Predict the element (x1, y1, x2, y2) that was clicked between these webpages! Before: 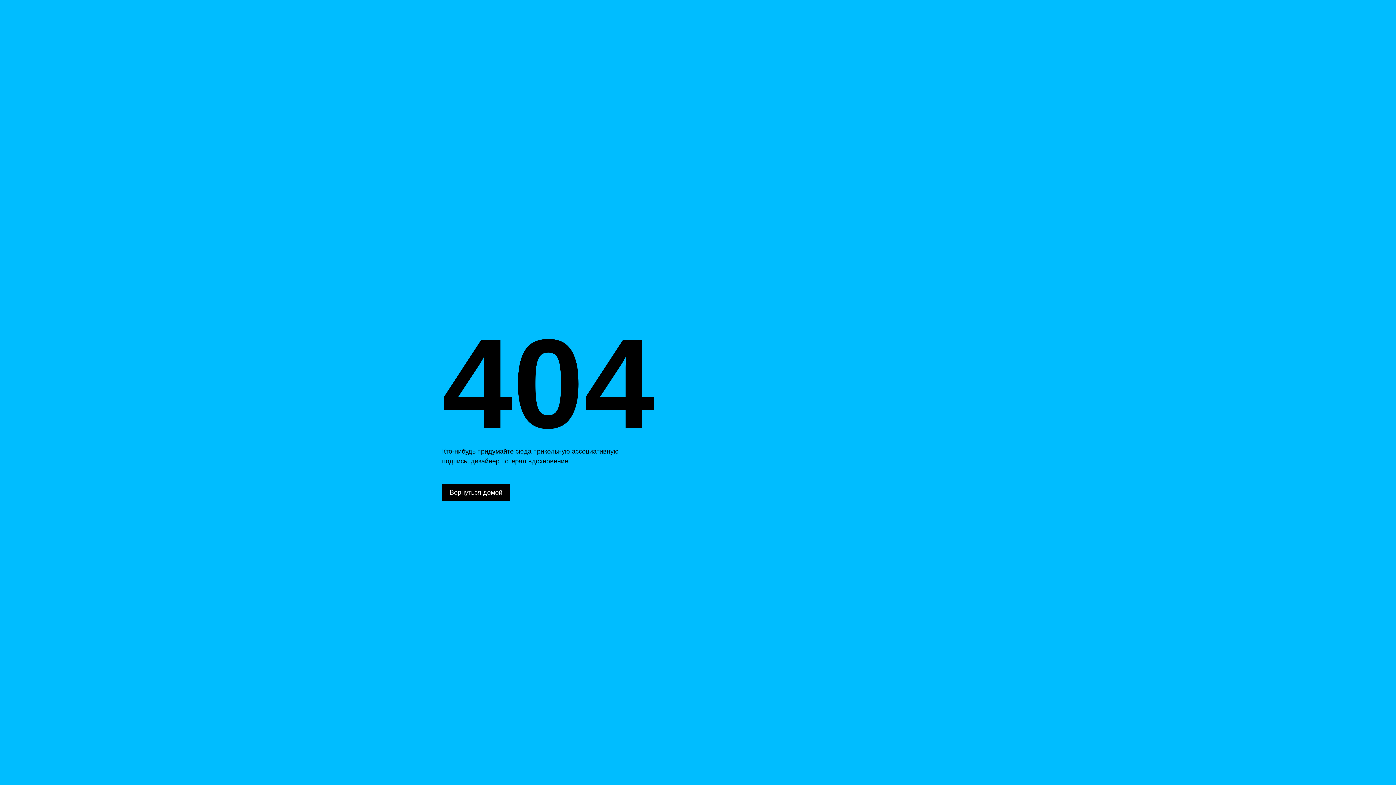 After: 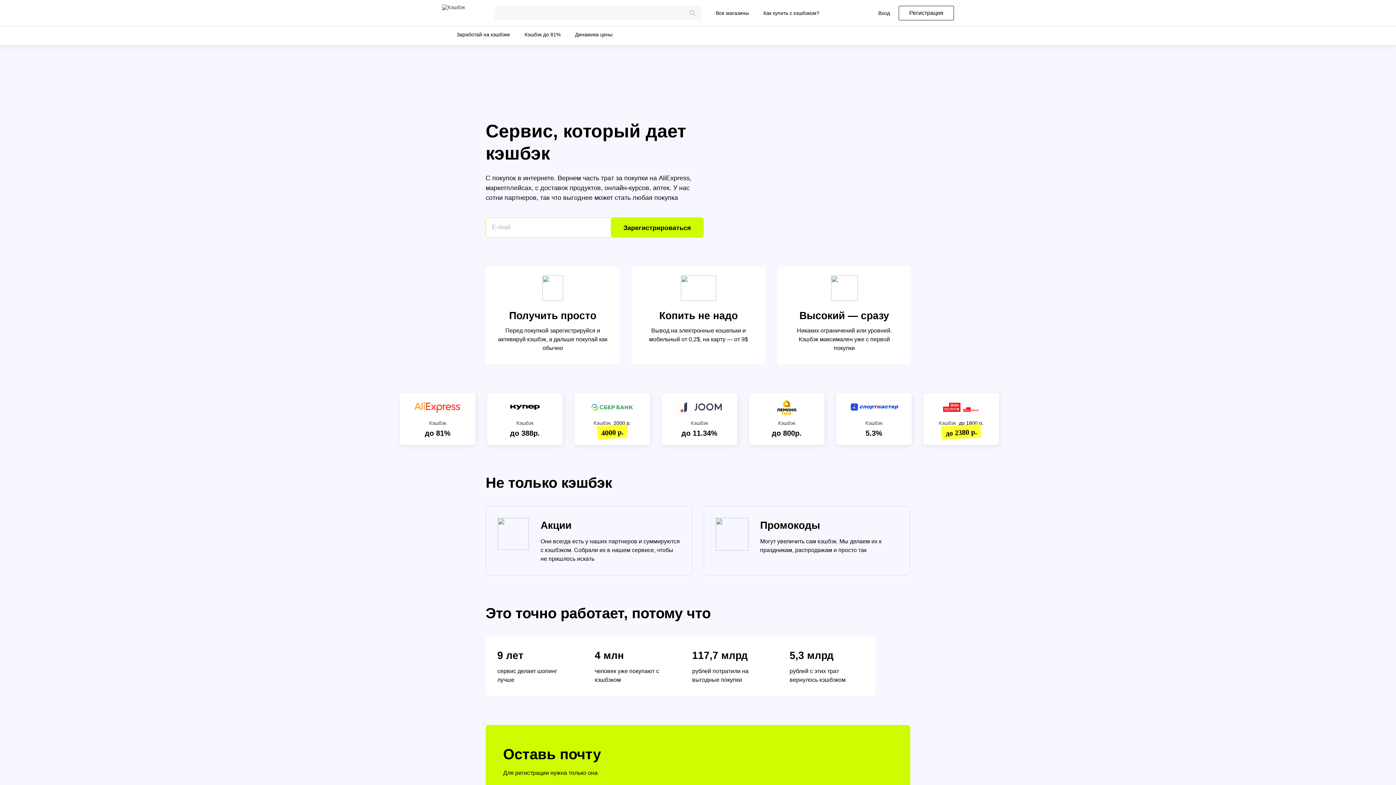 Action: label: Вернуться домой bbox: (442, 484, 510, 501)